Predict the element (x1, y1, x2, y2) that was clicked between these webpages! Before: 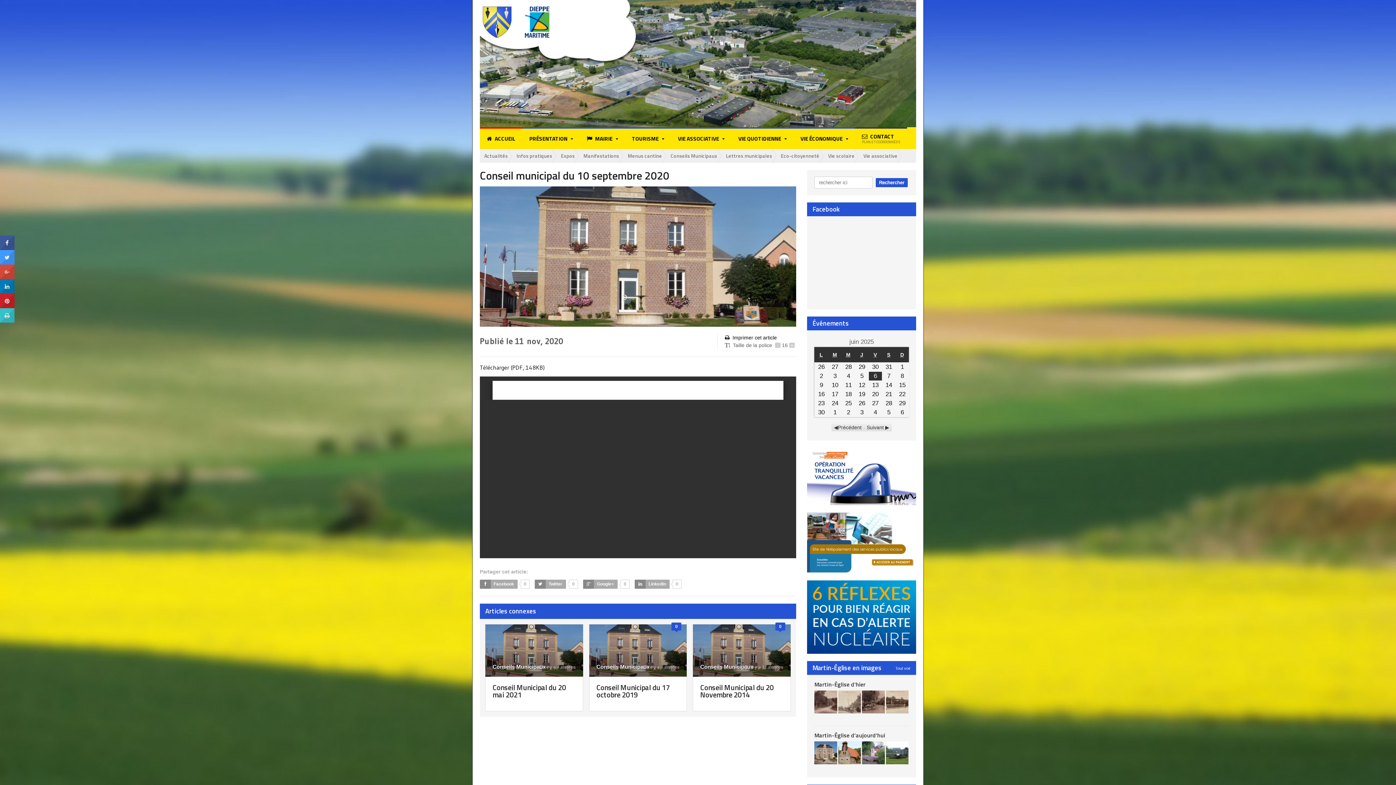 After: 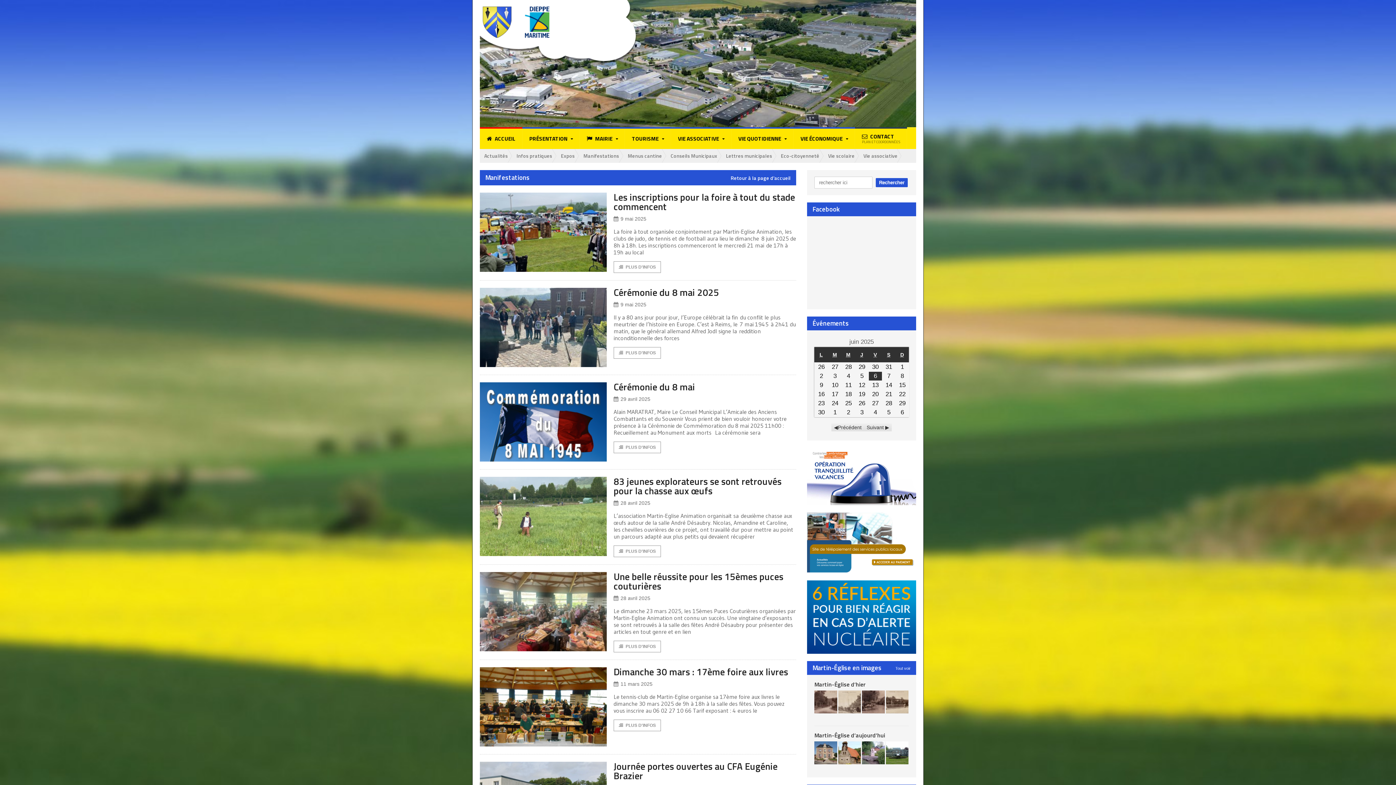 Action: bbox: (579, 149, 623, 162) label: Manifestations